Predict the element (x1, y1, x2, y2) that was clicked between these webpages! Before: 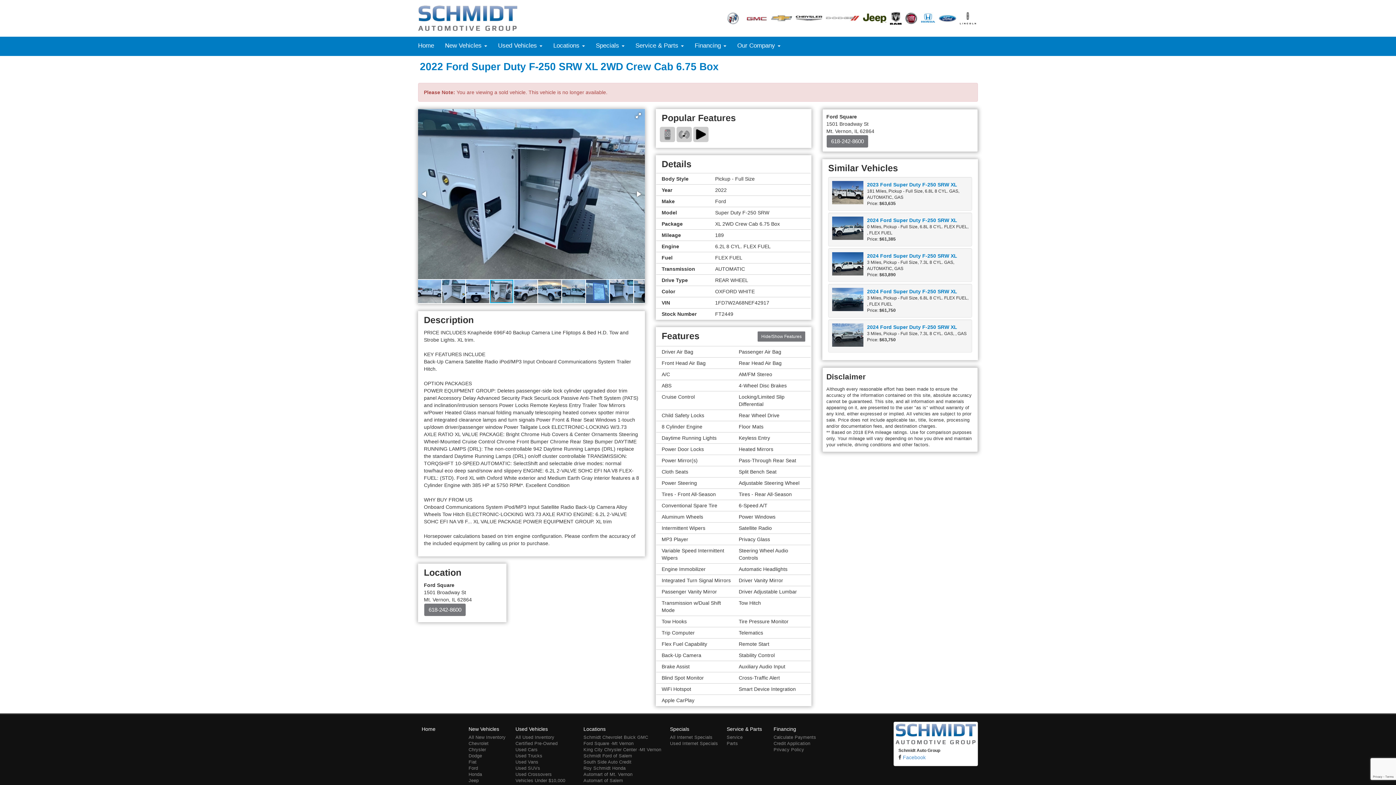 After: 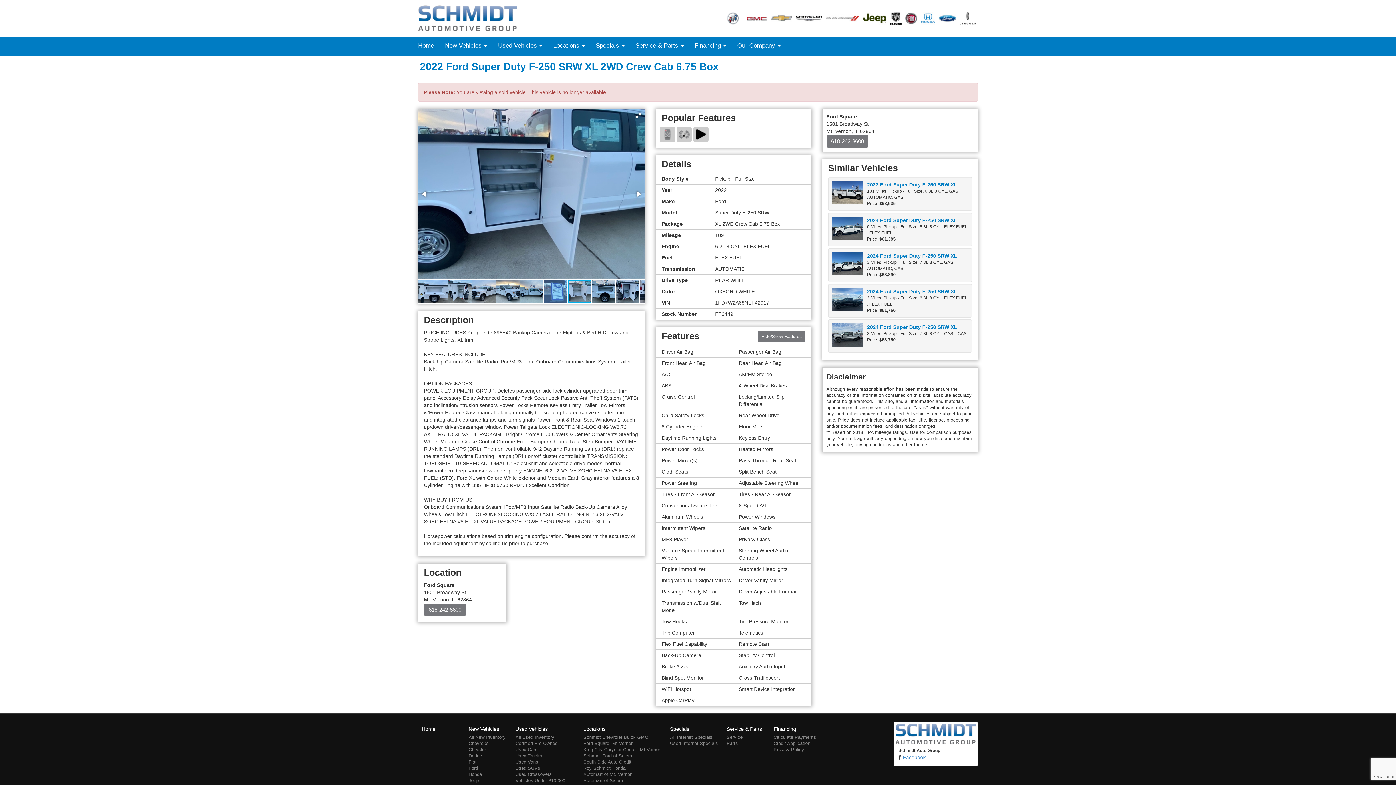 Action: bbox: (610, 279, 634, 304)